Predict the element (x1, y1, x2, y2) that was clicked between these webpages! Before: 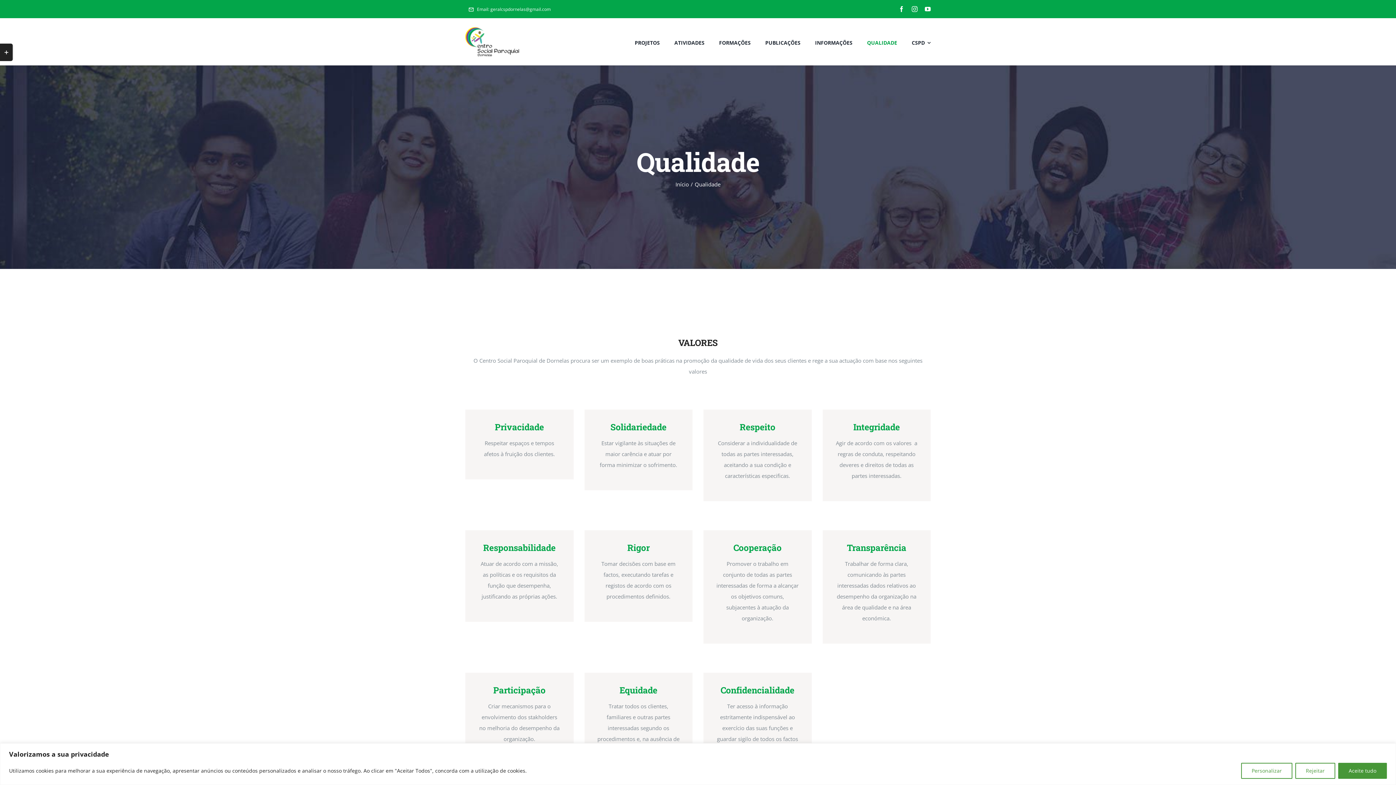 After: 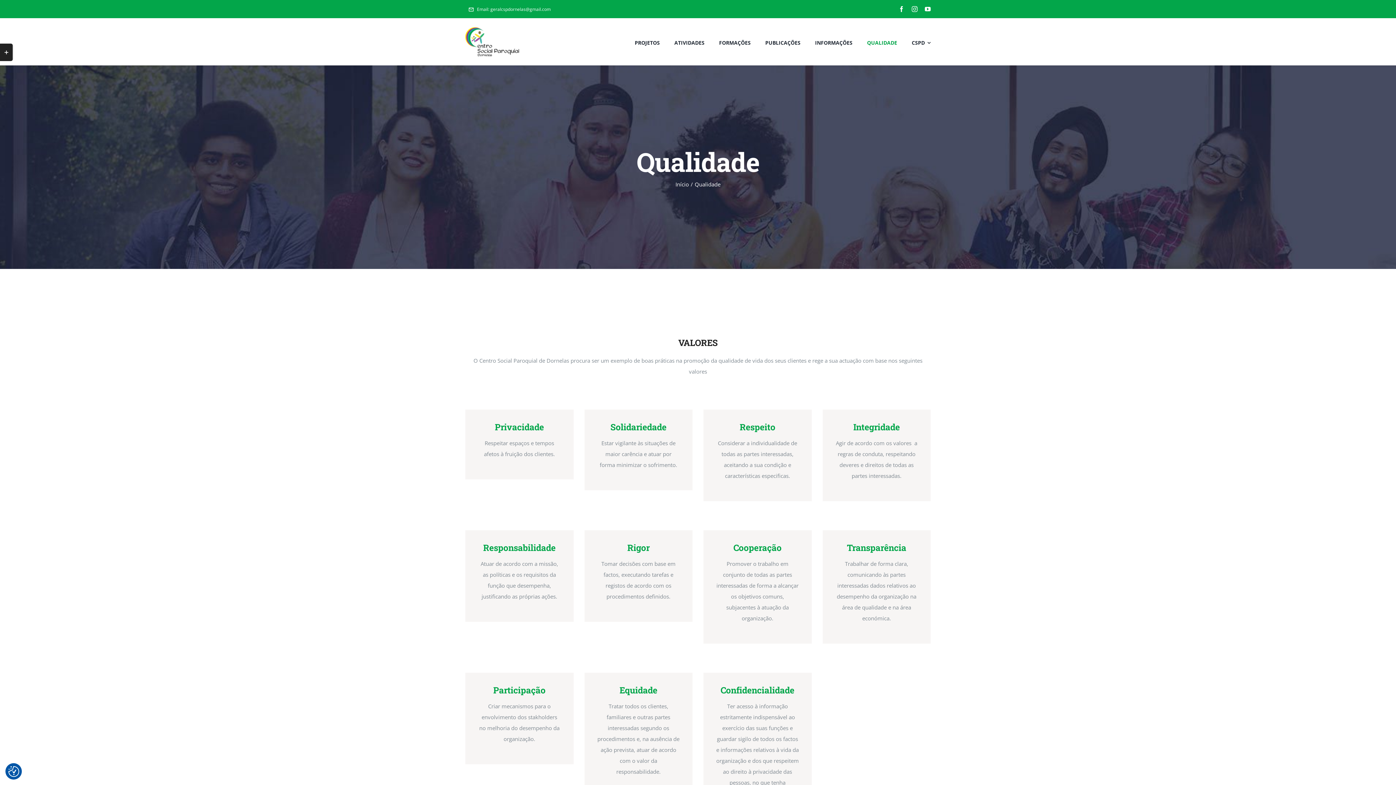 Action: bbox: (1338, 763, 1387, 779) label: Aceite tudo